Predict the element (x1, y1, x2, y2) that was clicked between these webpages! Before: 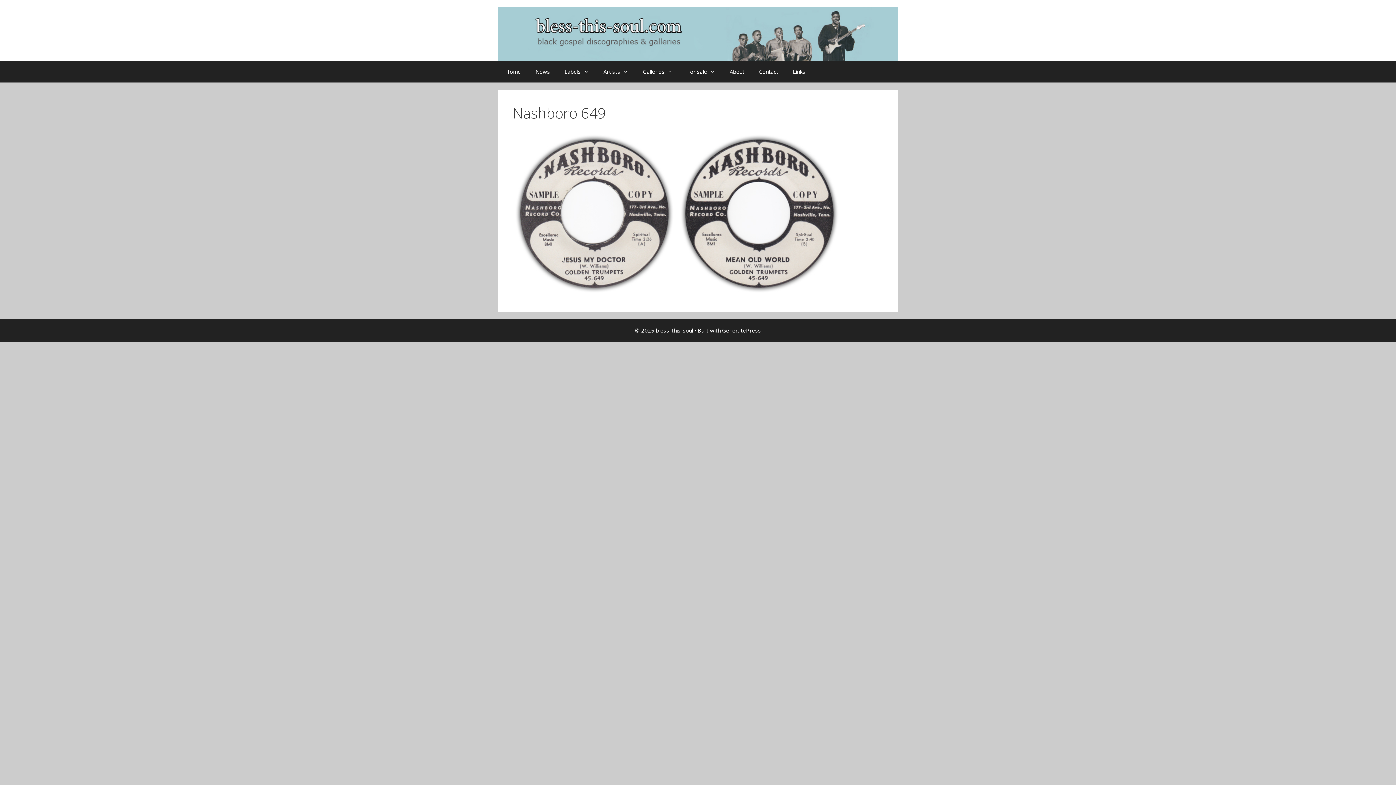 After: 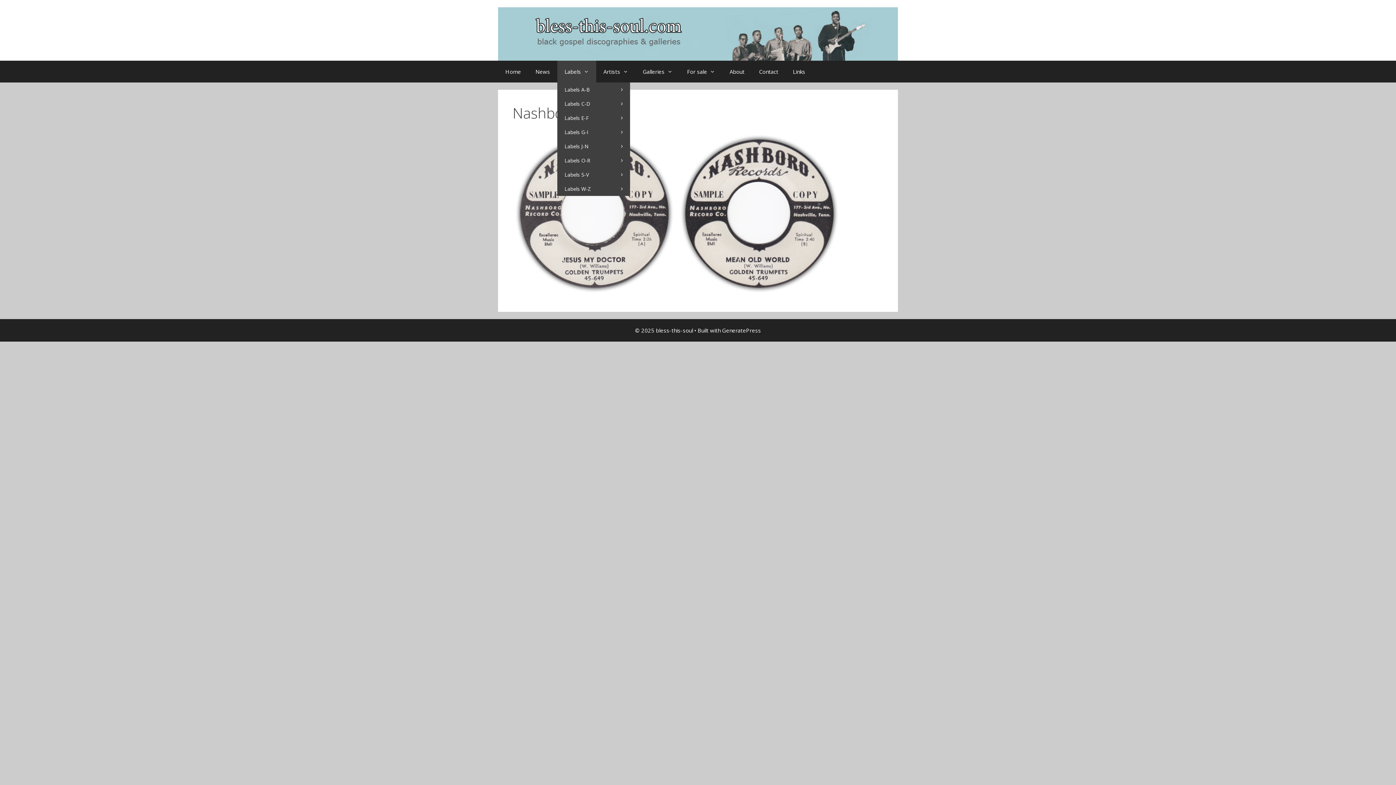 Action: label: Labels bbox: (557, 60, 596, 82)